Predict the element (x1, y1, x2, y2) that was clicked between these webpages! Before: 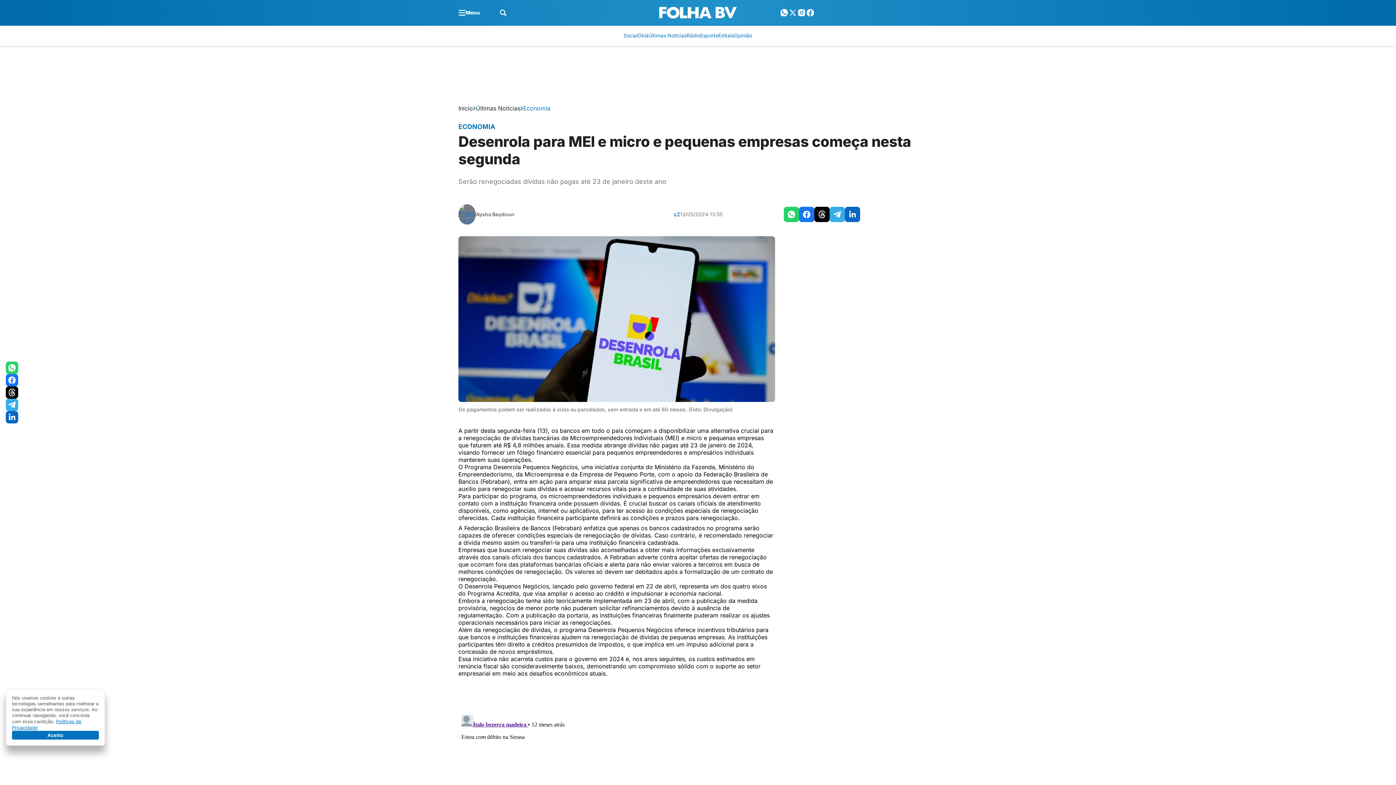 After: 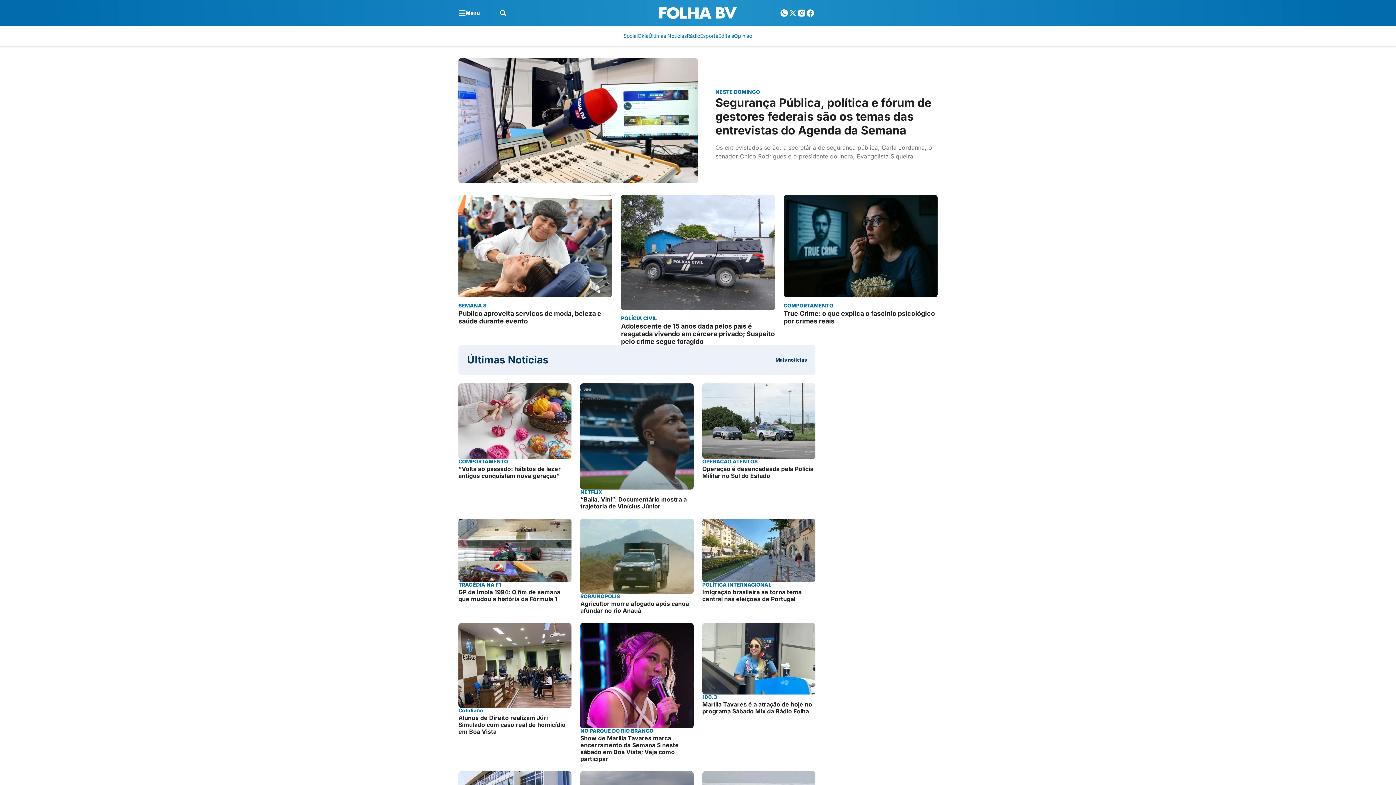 Action: bbox: (619, 6, 777, 18)